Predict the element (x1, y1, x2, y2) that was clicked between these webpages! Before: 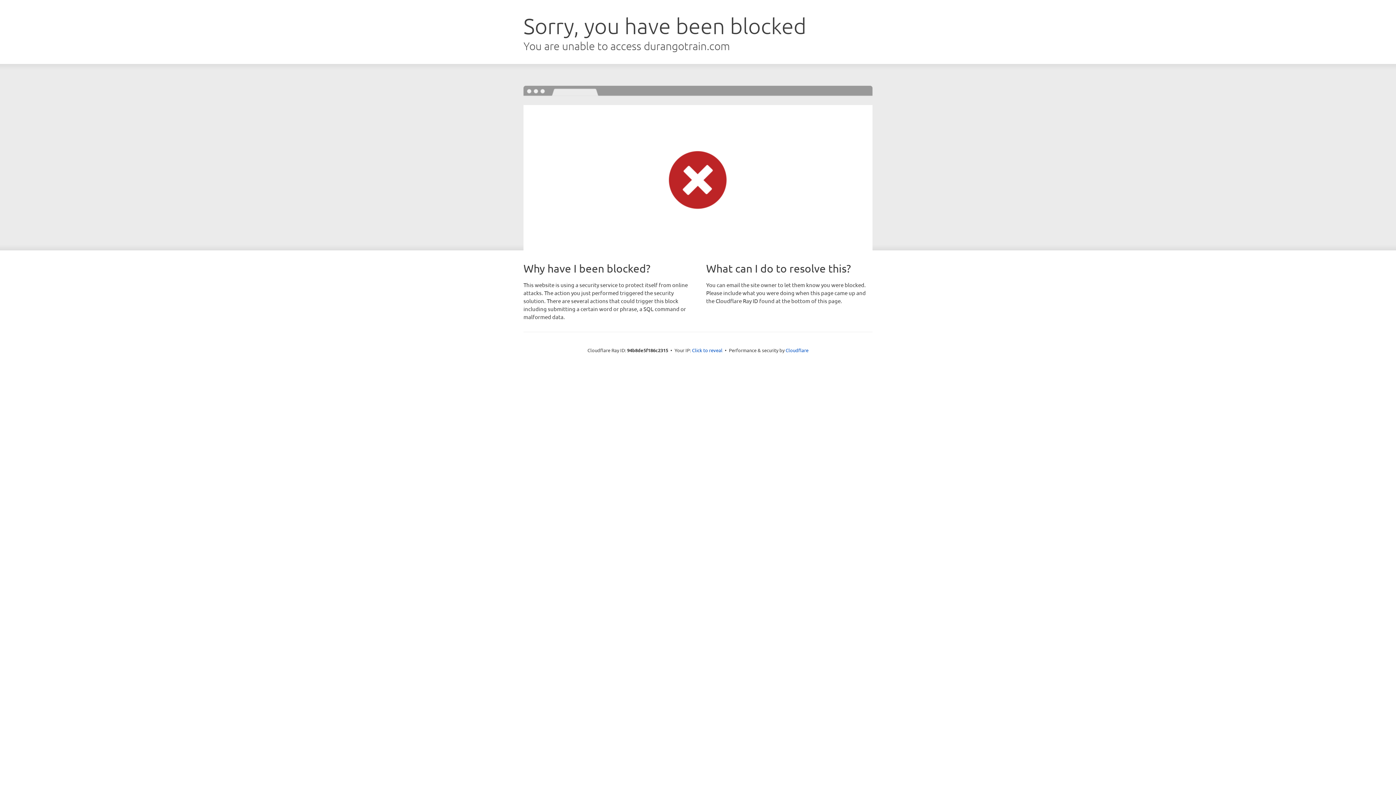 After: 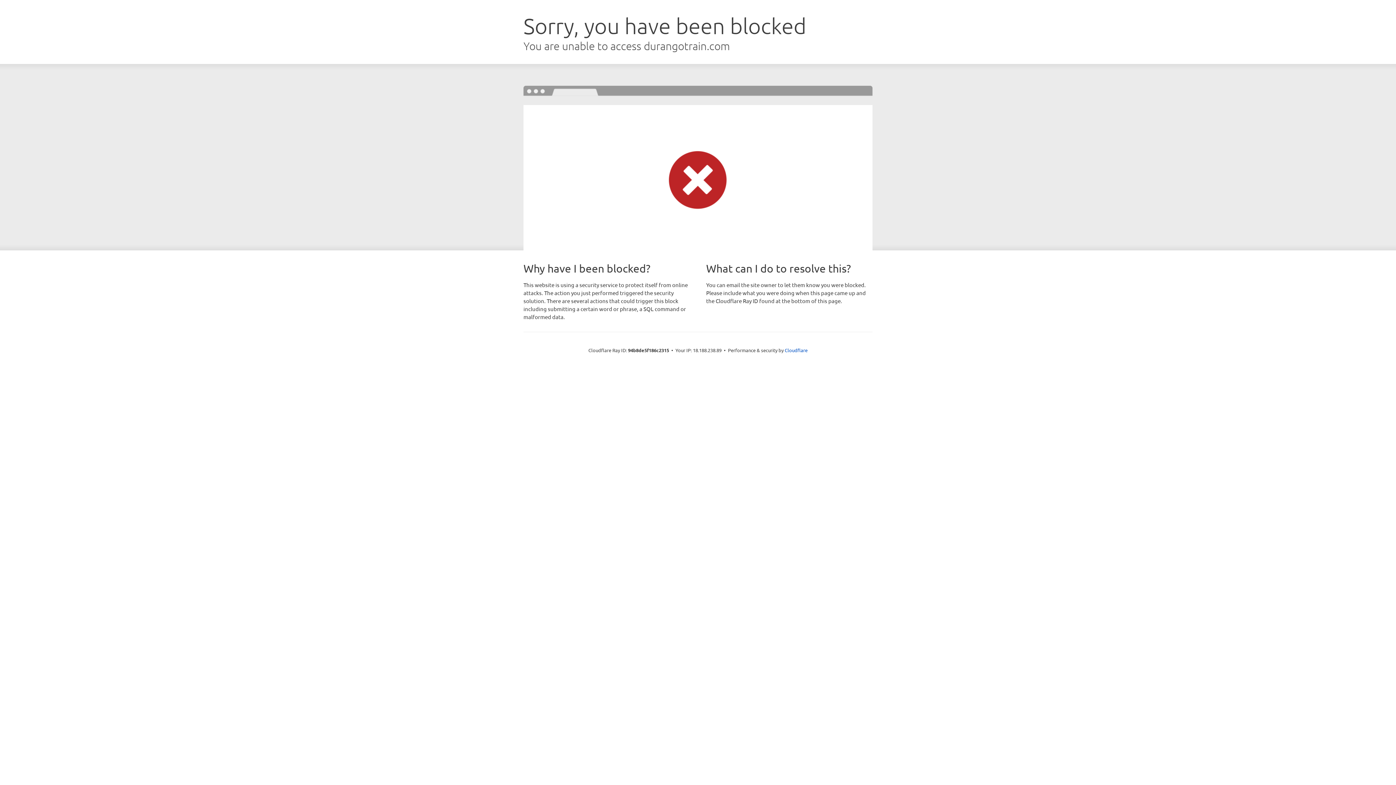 Action: bbox: (692, 346, 722, 353) label: Click to reveal